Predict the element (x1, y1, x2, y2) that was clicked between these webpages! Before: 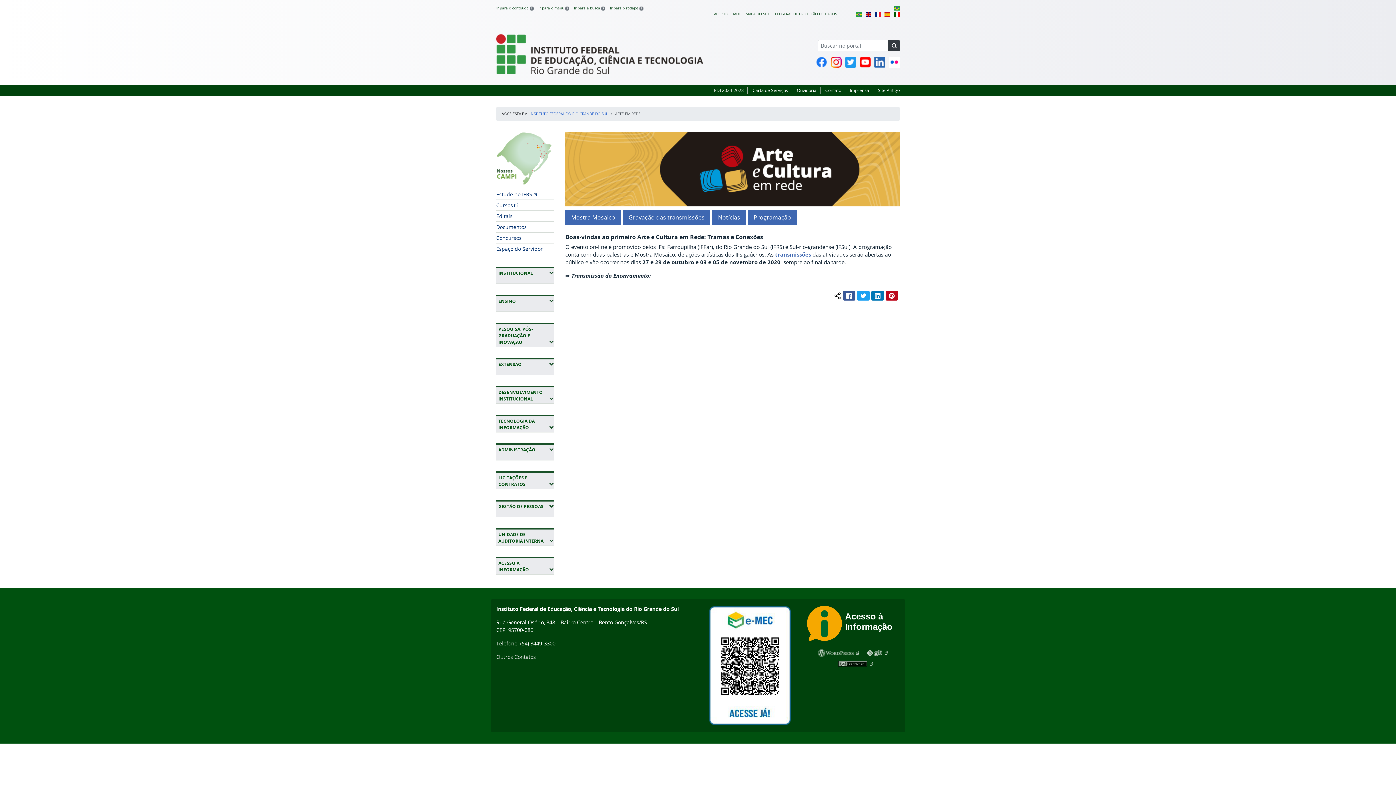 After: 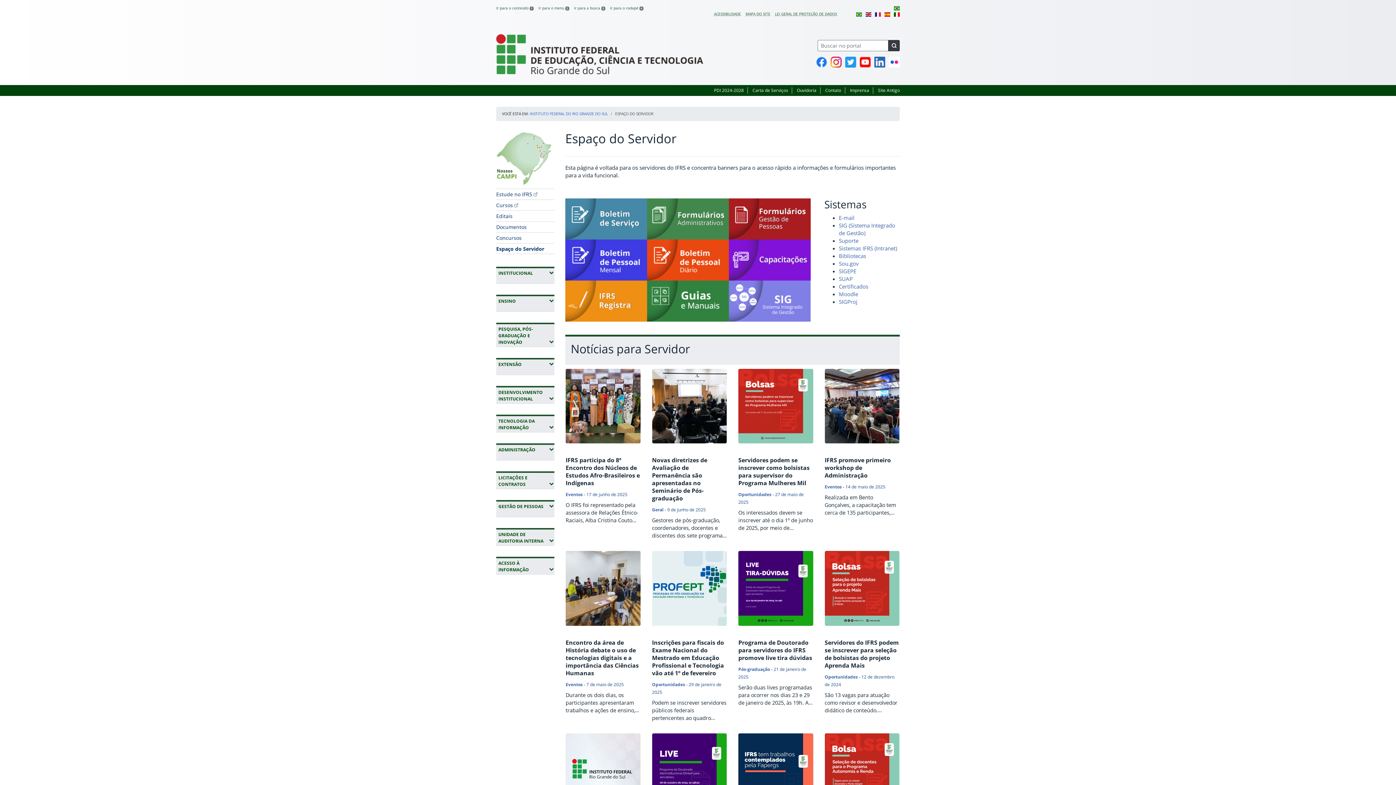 Action: label: Espaço do Servidor bbox: (496, 244, 542, 252)